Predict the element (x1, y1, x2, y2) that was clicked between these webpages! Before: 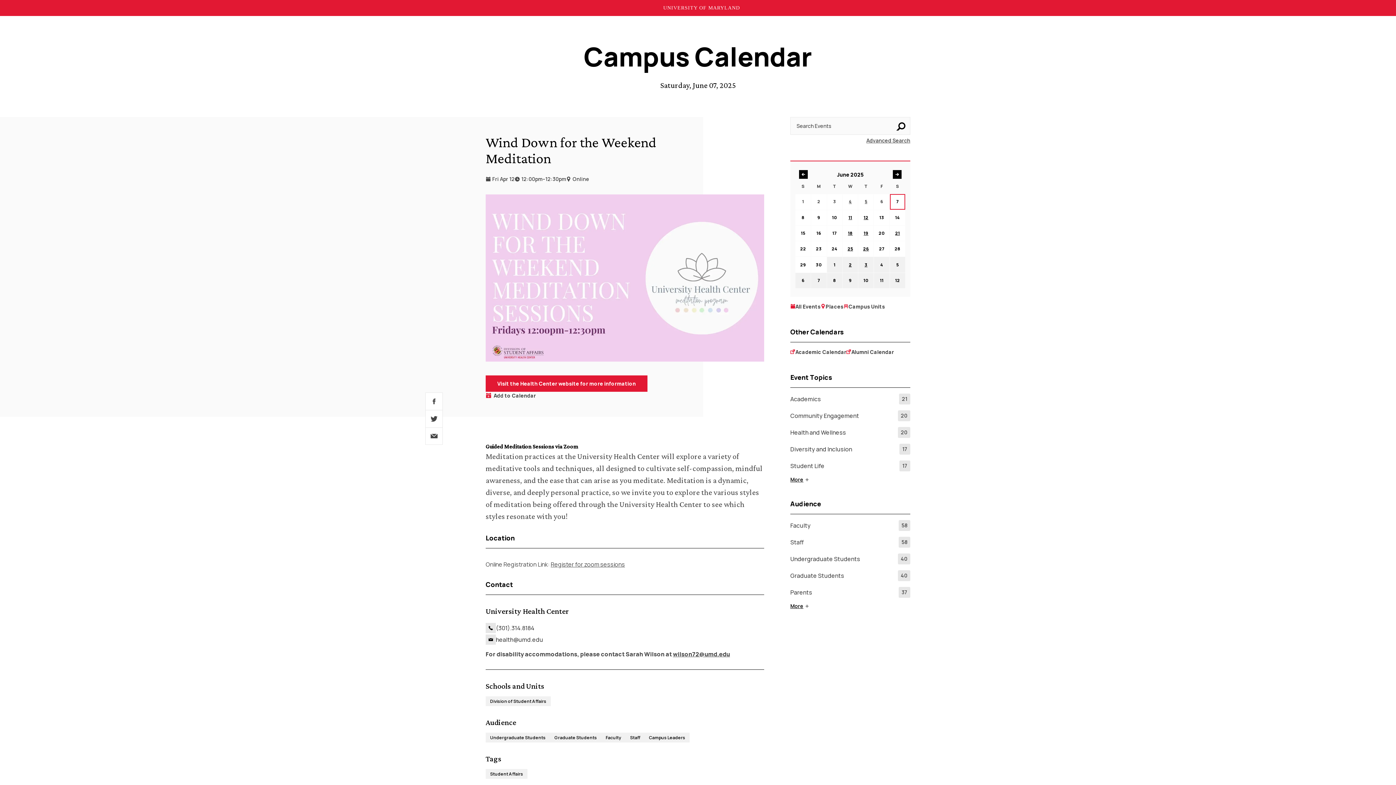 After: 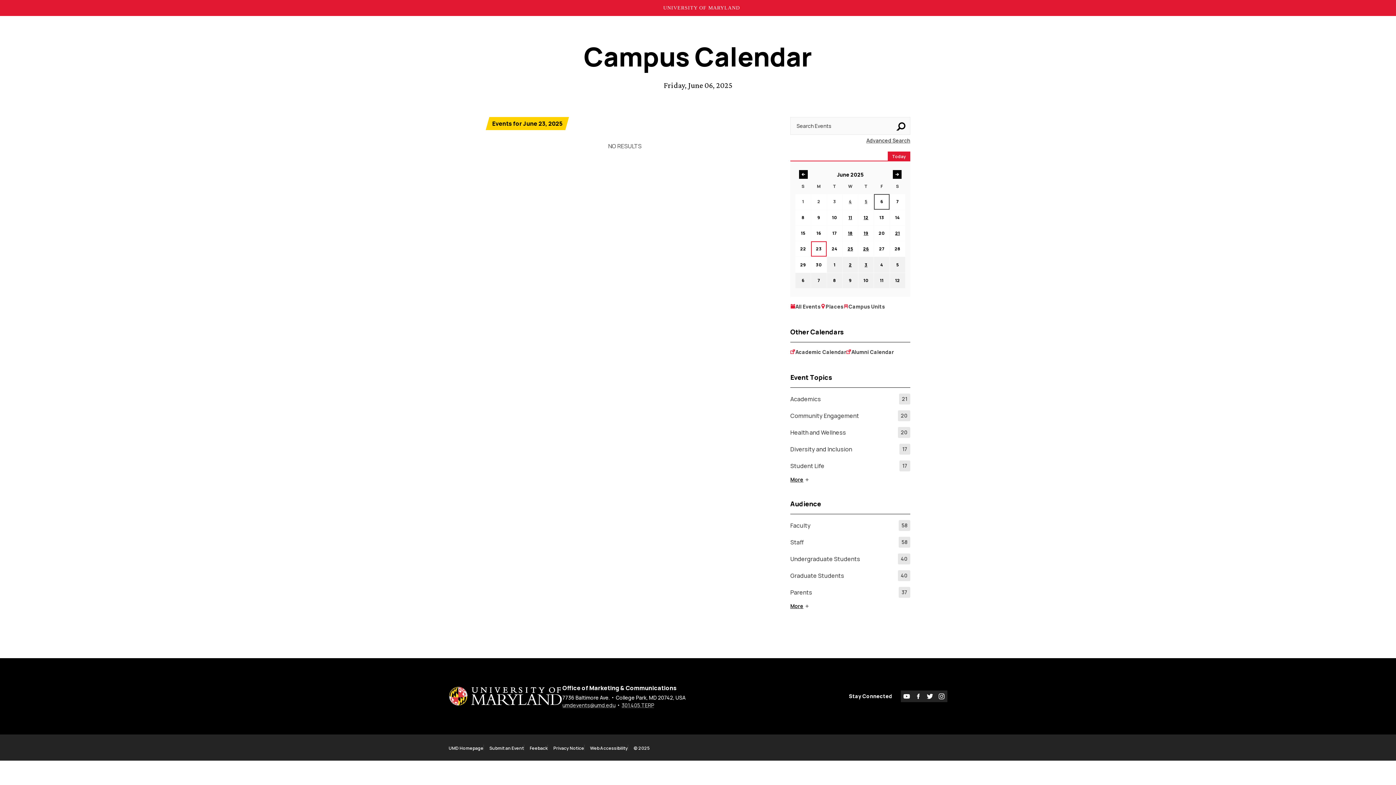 Action: bbox: (811, 241, 826, 256) label: 23
Monday June 23